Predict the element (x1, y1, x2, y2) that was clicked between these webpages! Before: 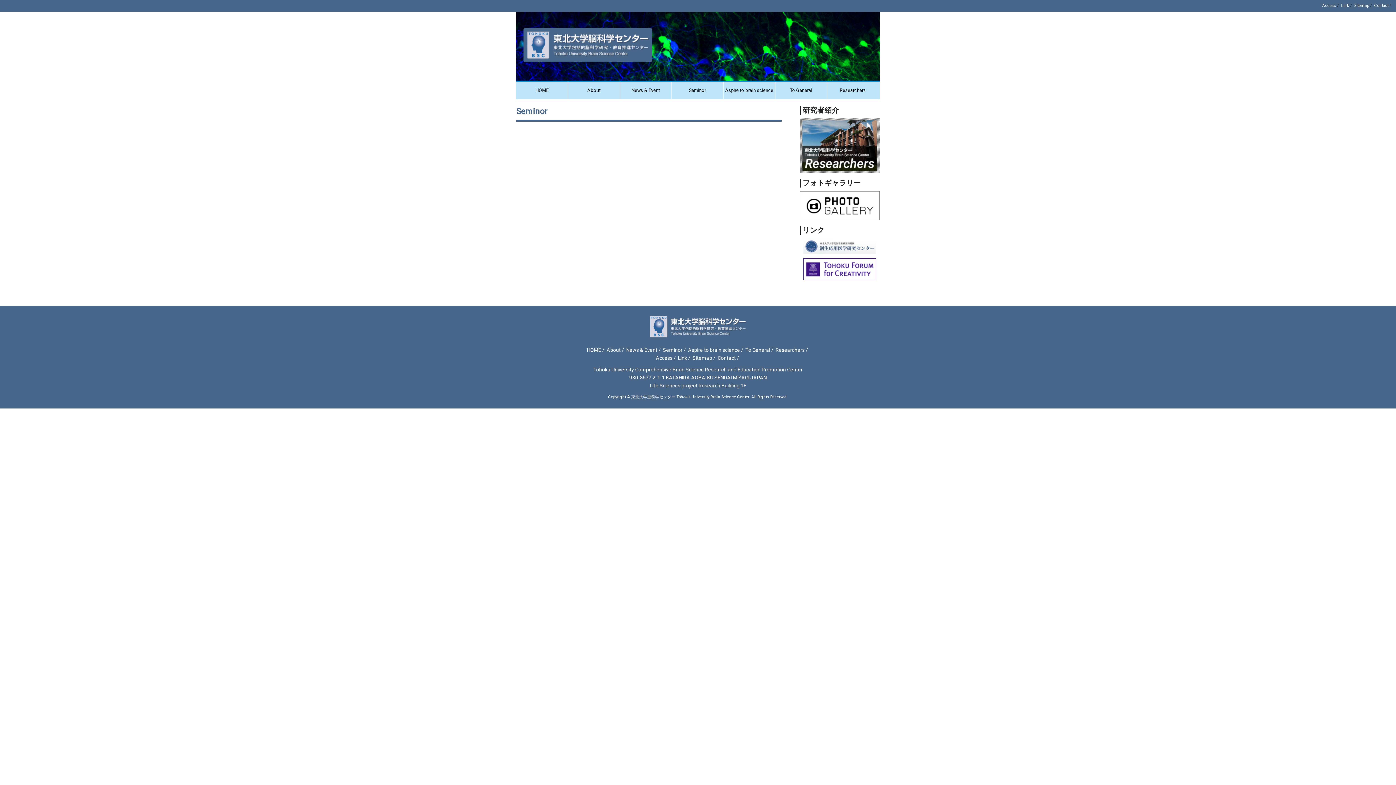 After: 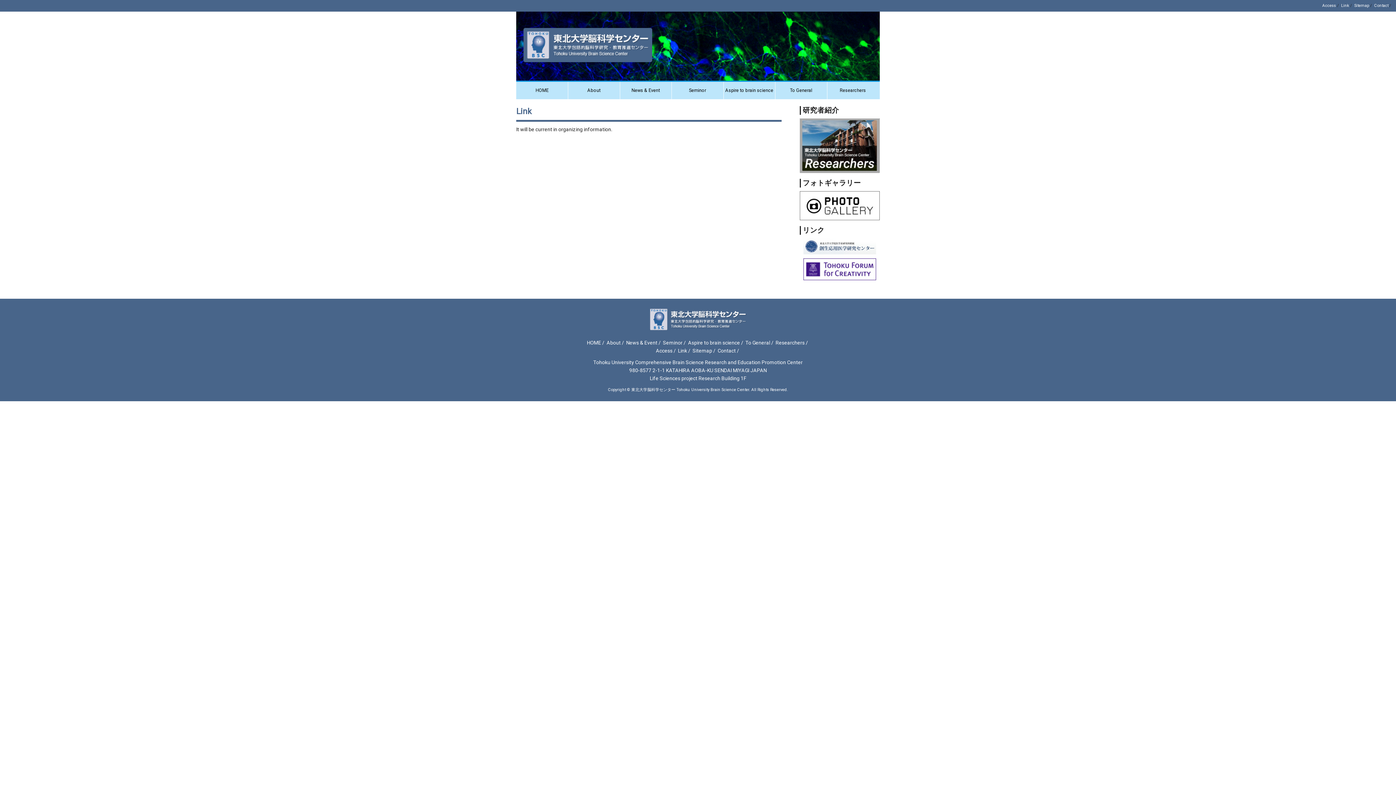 Action: bbox: (1341, 3, 1349, 8) label: Link